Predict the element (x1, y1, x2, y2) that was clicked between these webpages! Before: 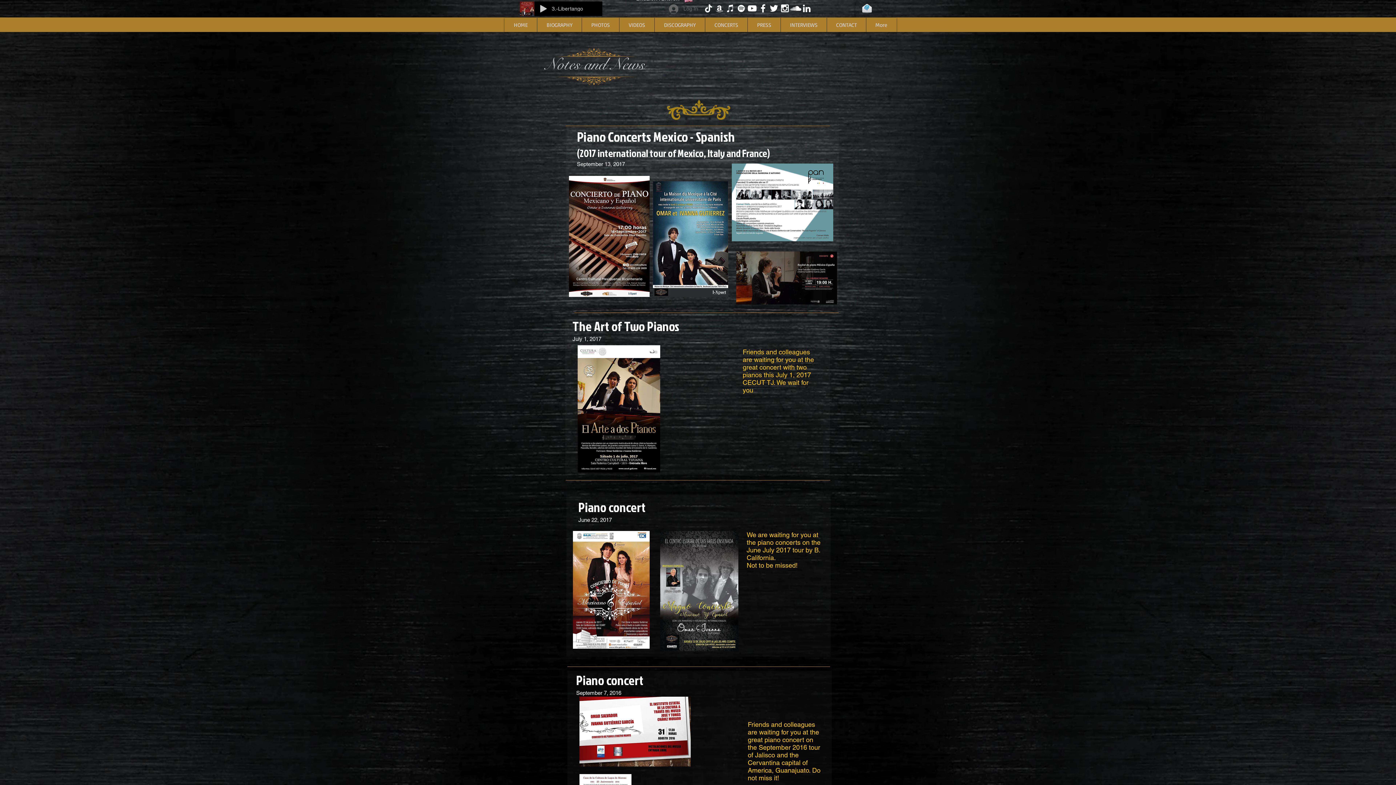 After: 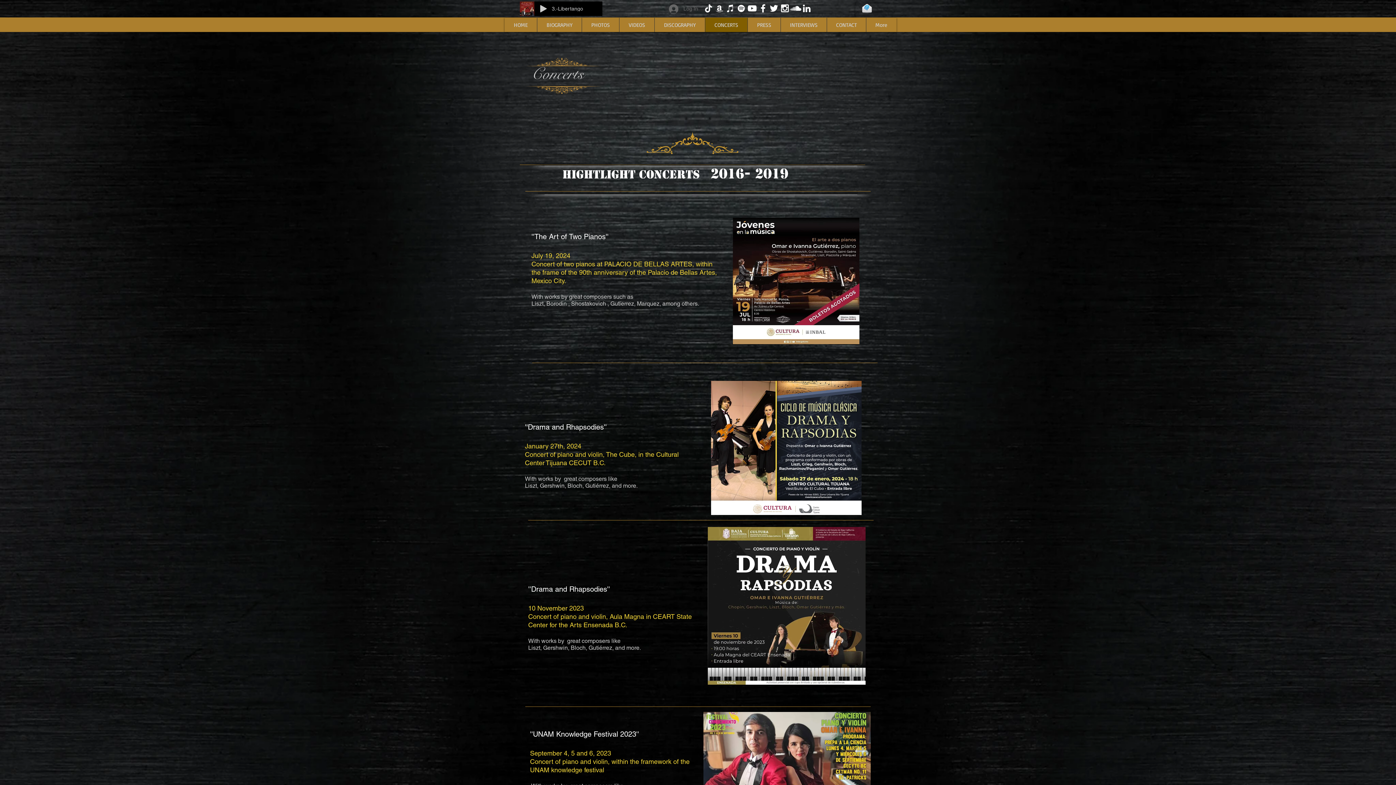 Action: label: CONCERTS bbox: (705, 17, 747, 32)